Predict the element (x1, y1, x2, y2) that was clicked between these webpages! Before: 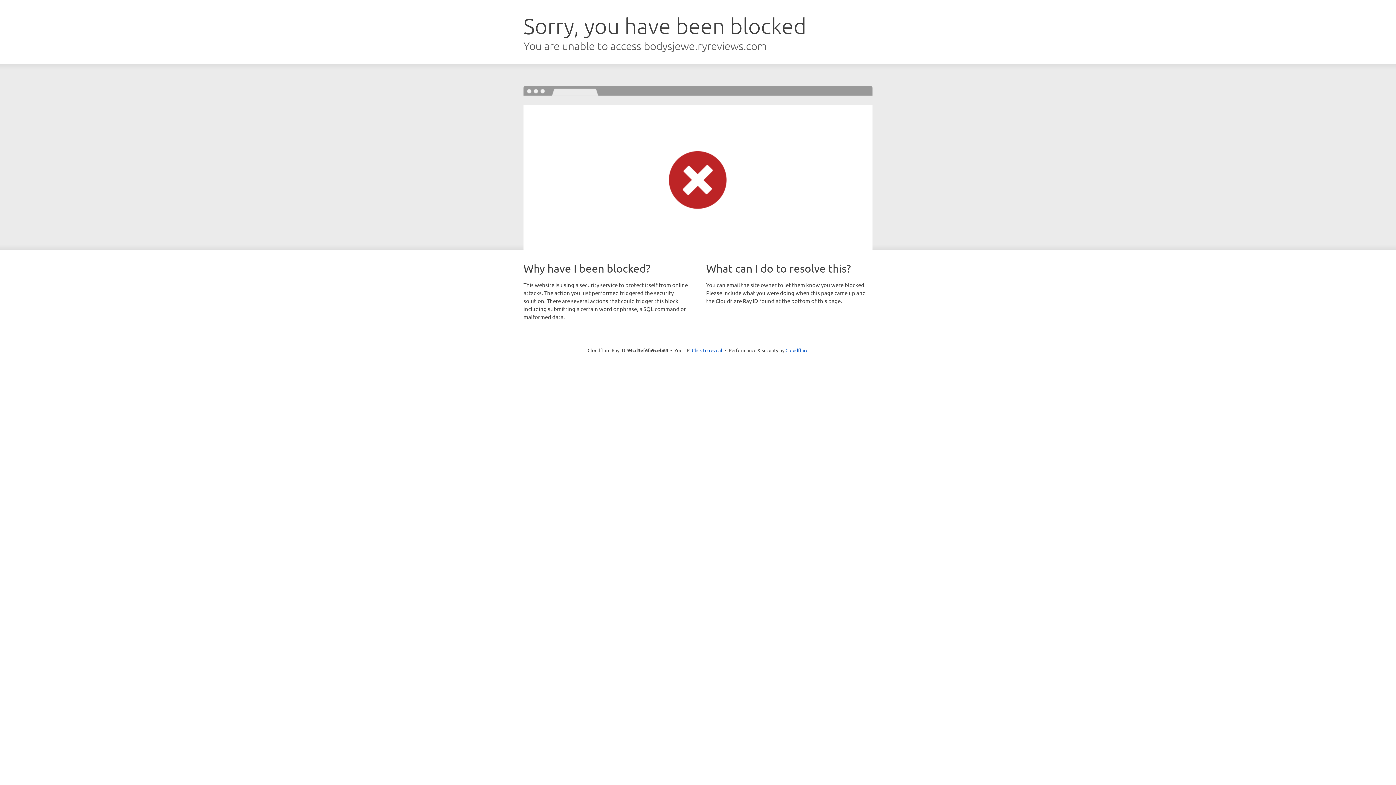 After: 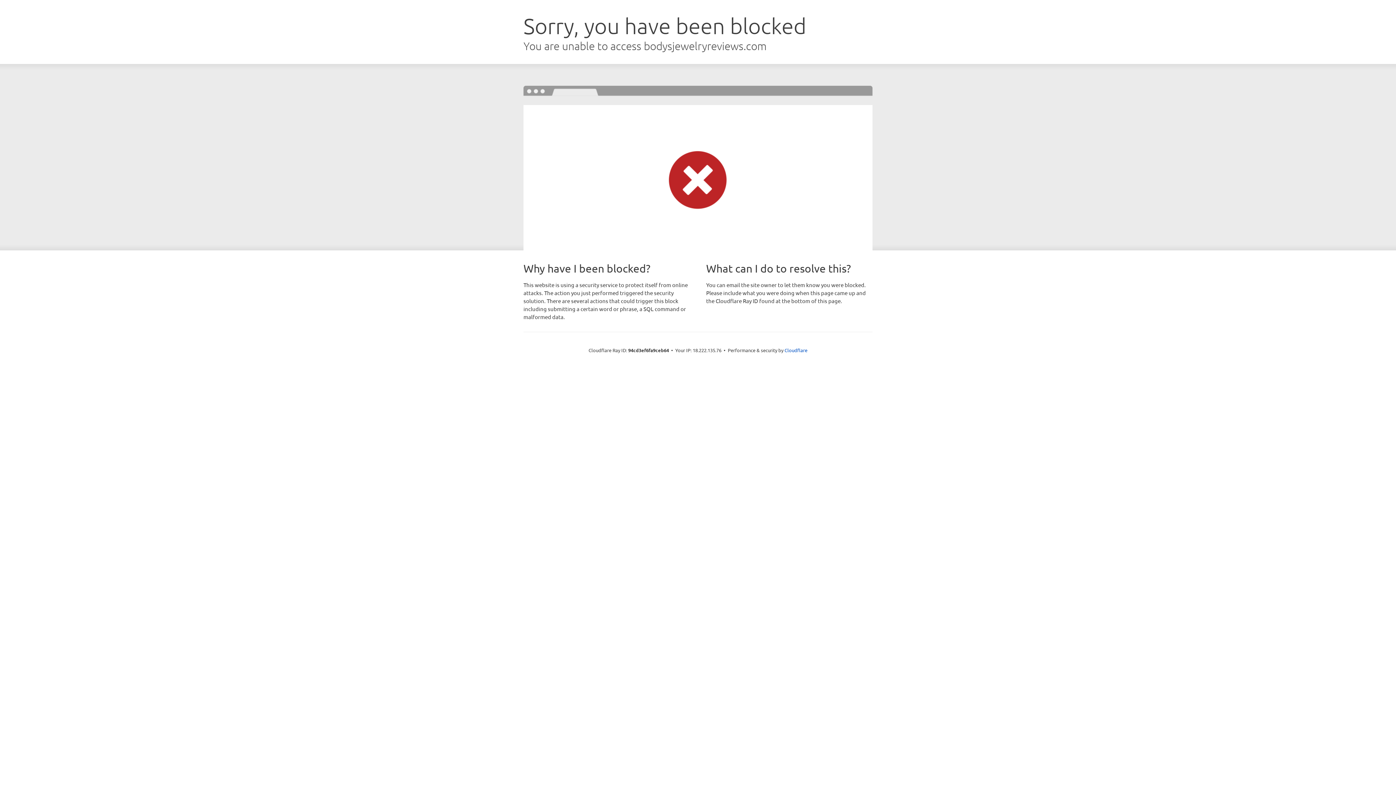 Action: bbox: (692, 346, 722, 353) label: Click to reveal